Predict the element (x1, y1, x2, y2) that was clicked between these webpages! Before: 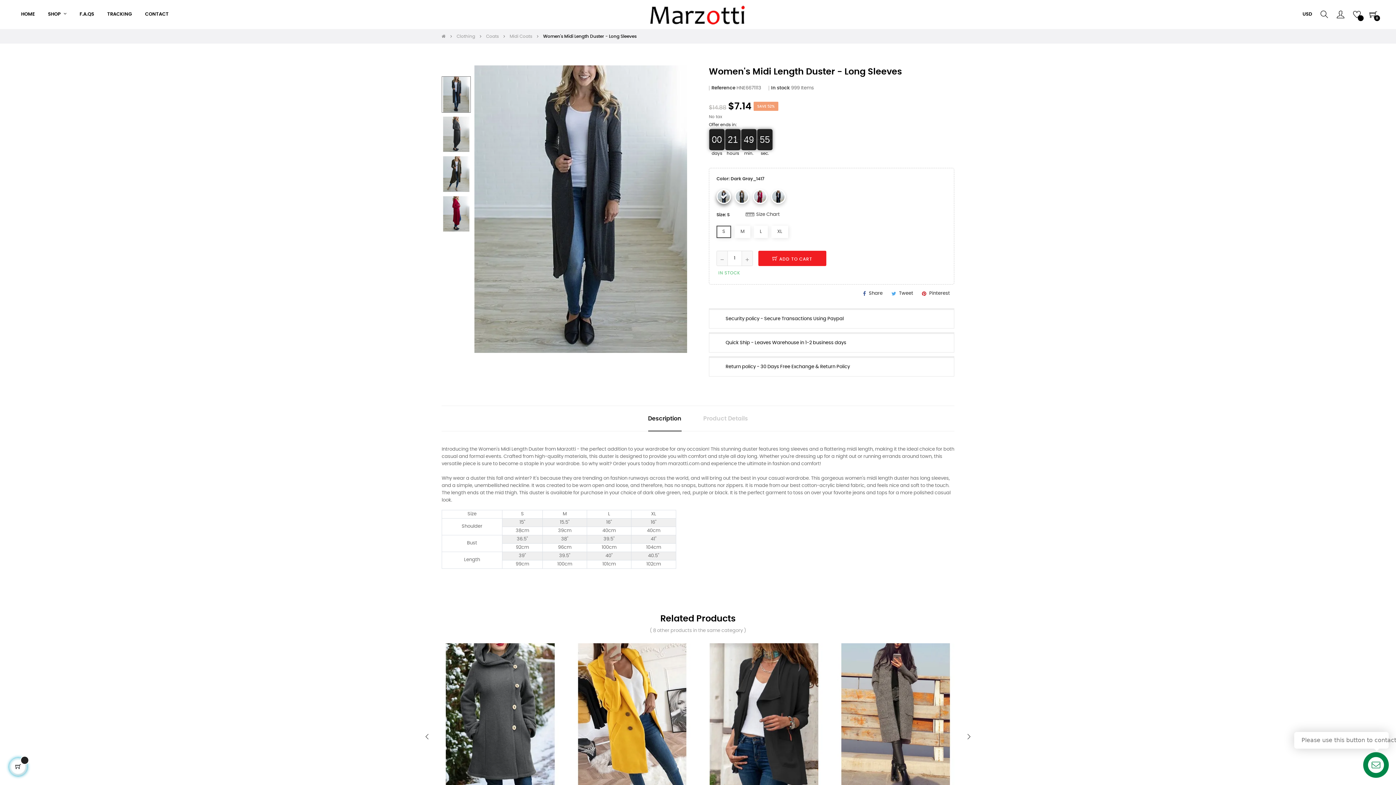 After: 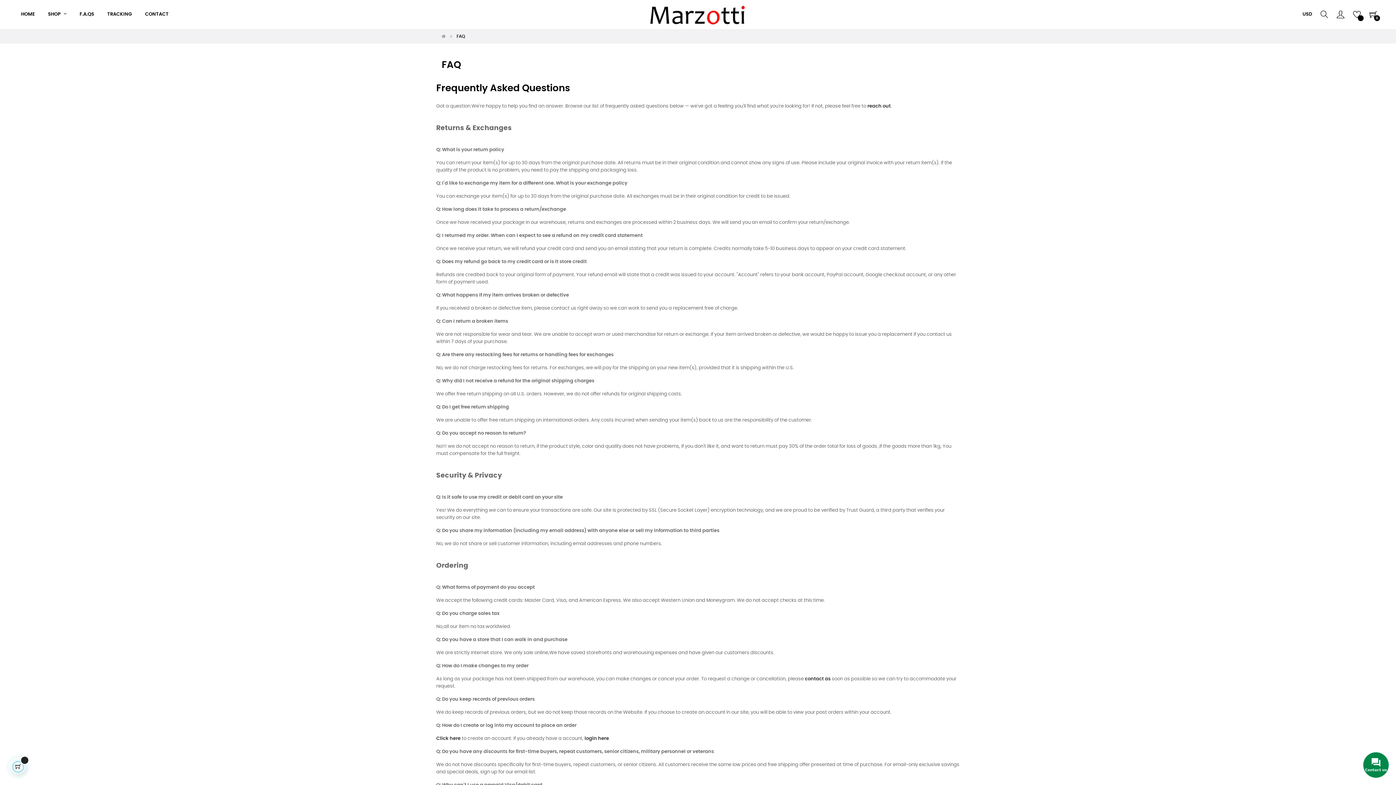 Action: bbox: (73, 0, 100, 29) label: F.A.QS